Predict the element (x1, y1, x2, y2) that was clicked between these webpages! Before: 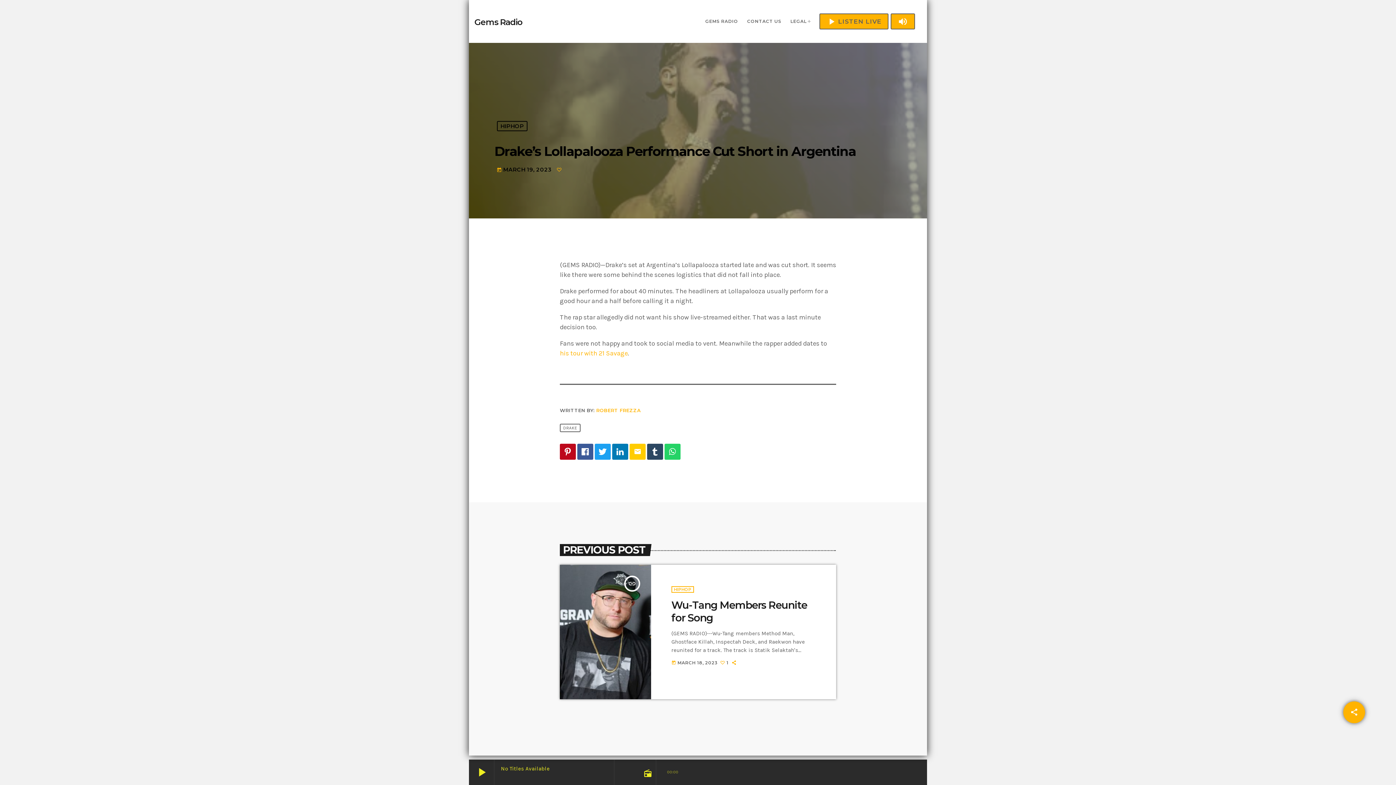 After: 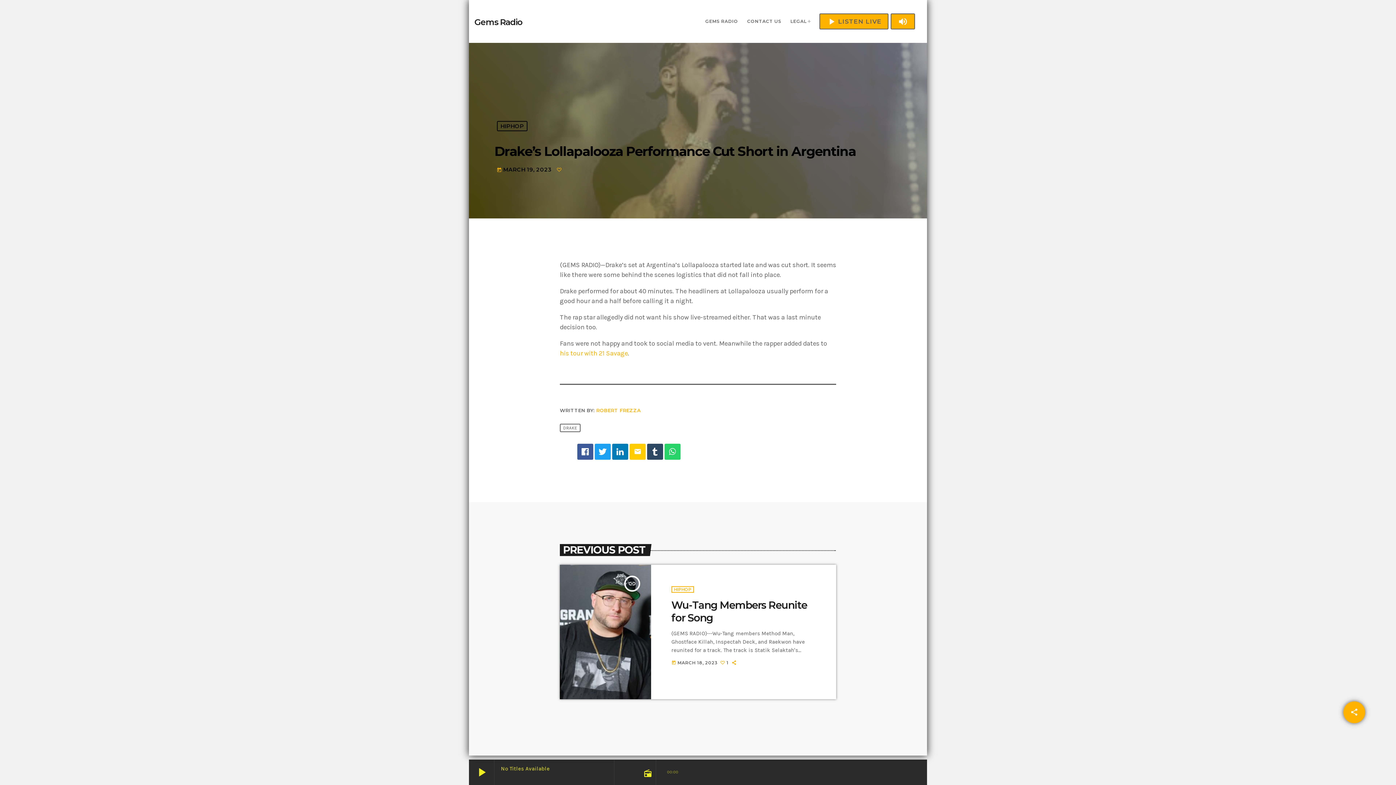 Action: bbox: (560, 443, 576, 459)